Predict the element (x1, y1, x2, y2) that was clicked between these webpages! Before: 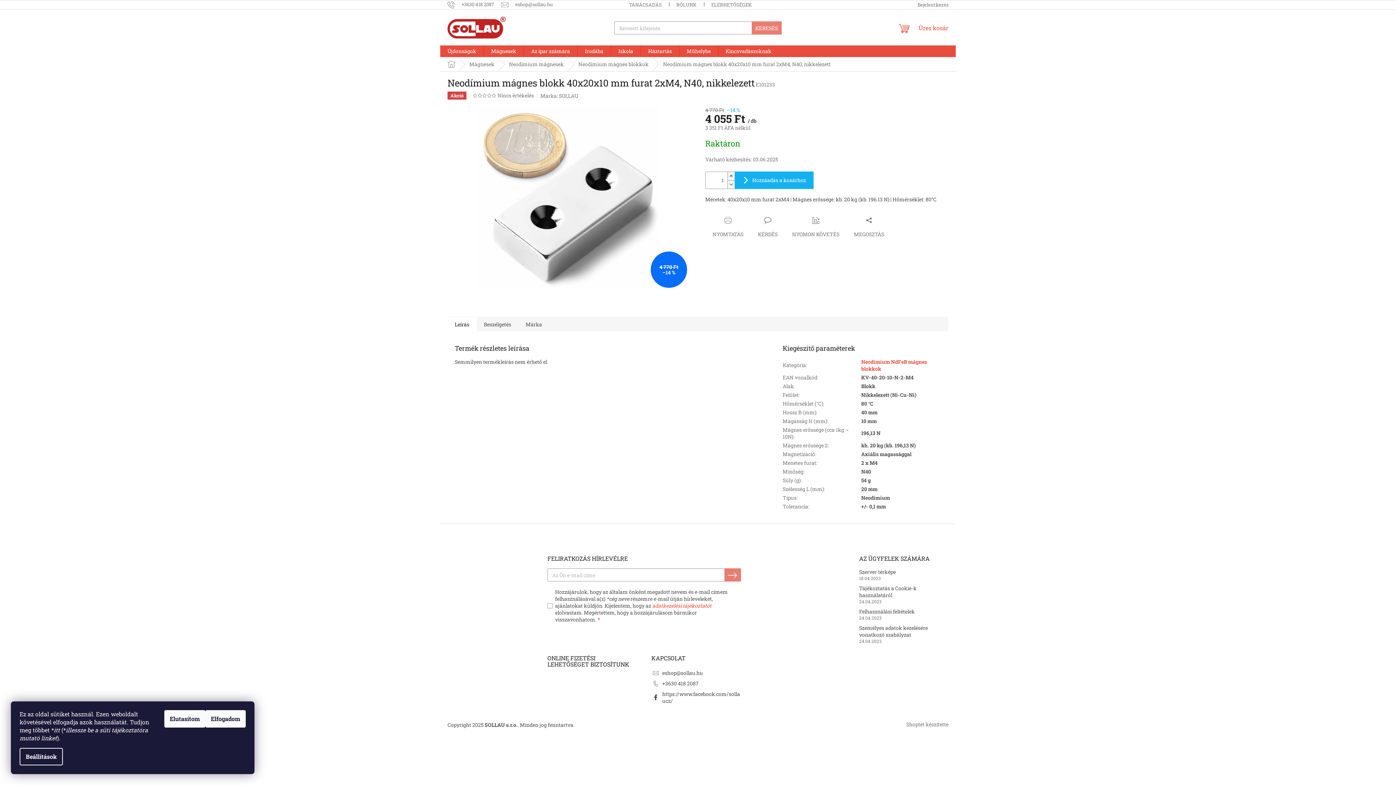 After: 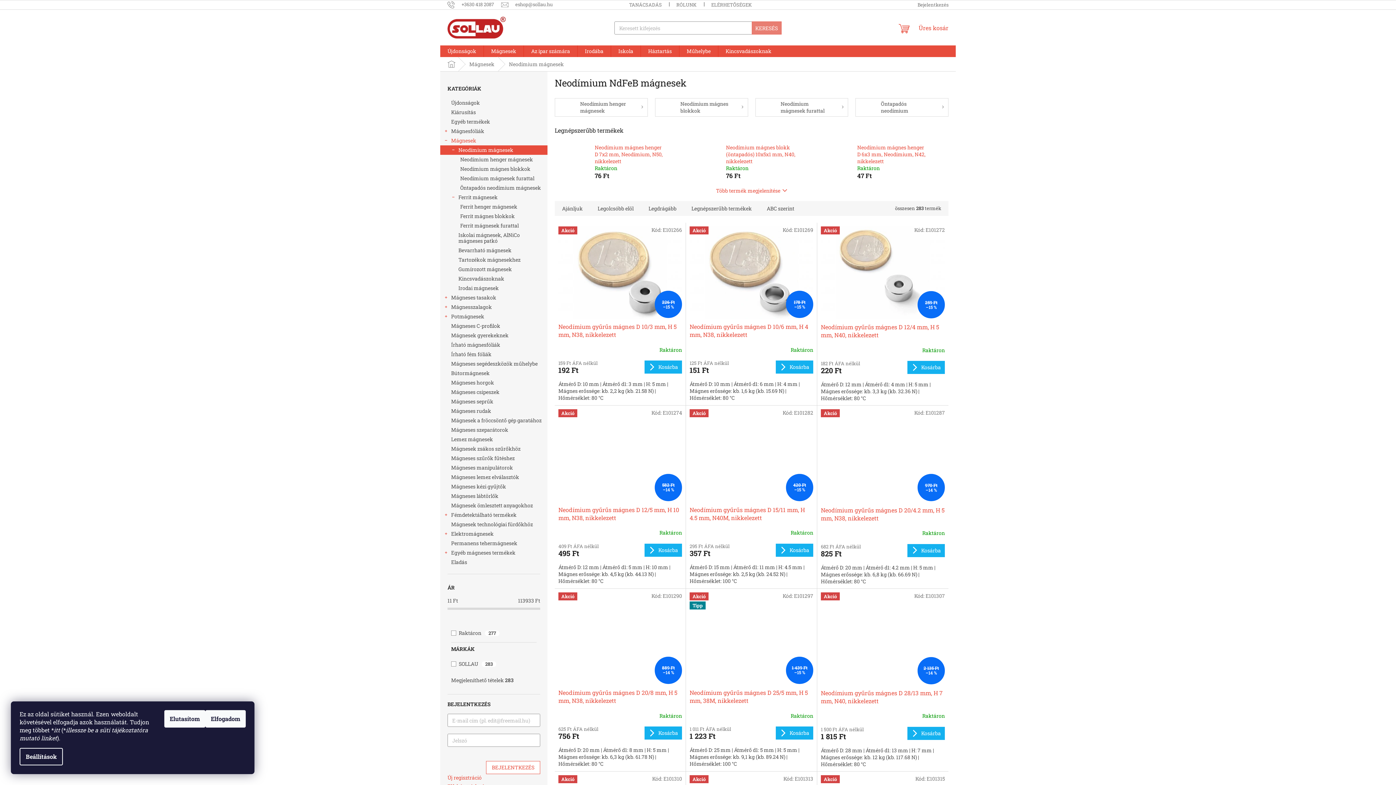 Action: bbox: (501, 57, 571, 71) label: Neodímium mágnesek